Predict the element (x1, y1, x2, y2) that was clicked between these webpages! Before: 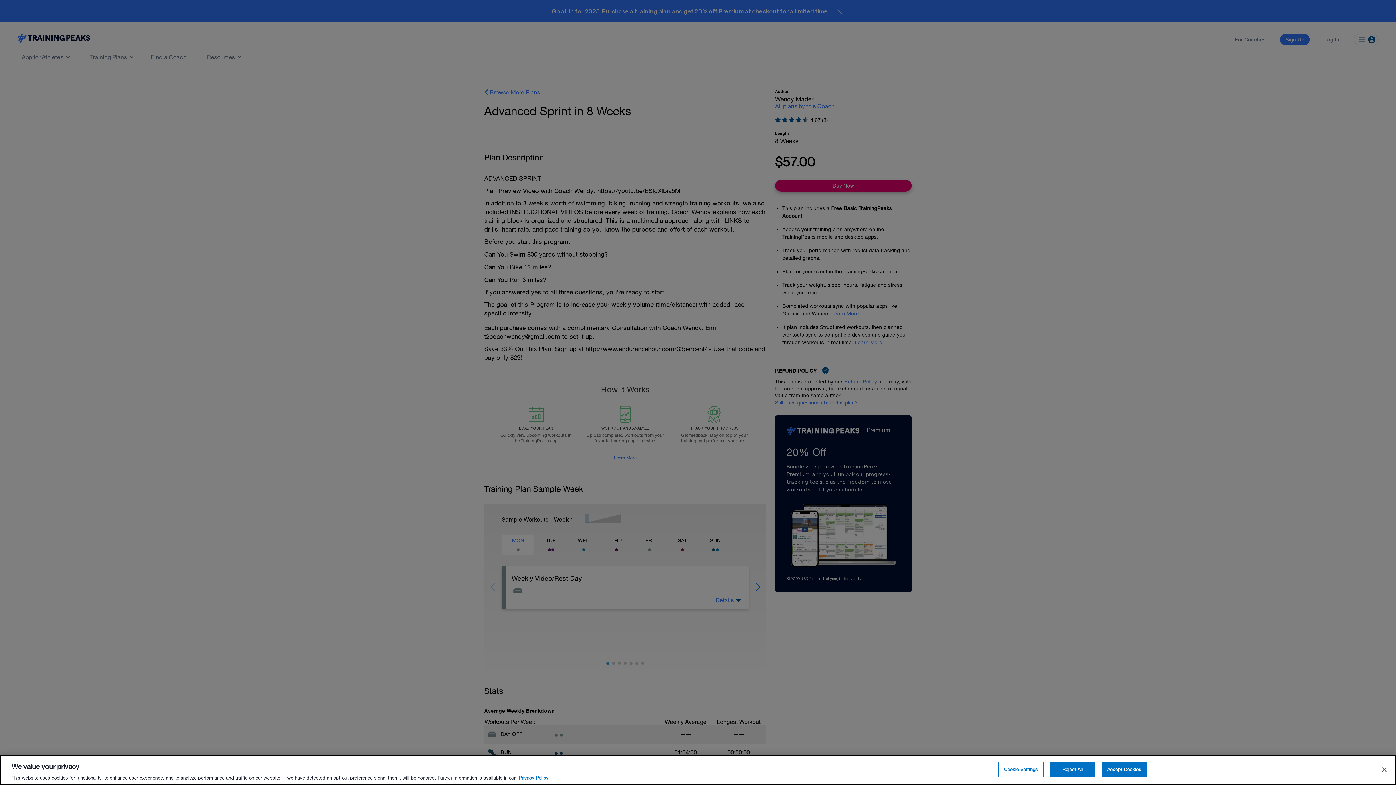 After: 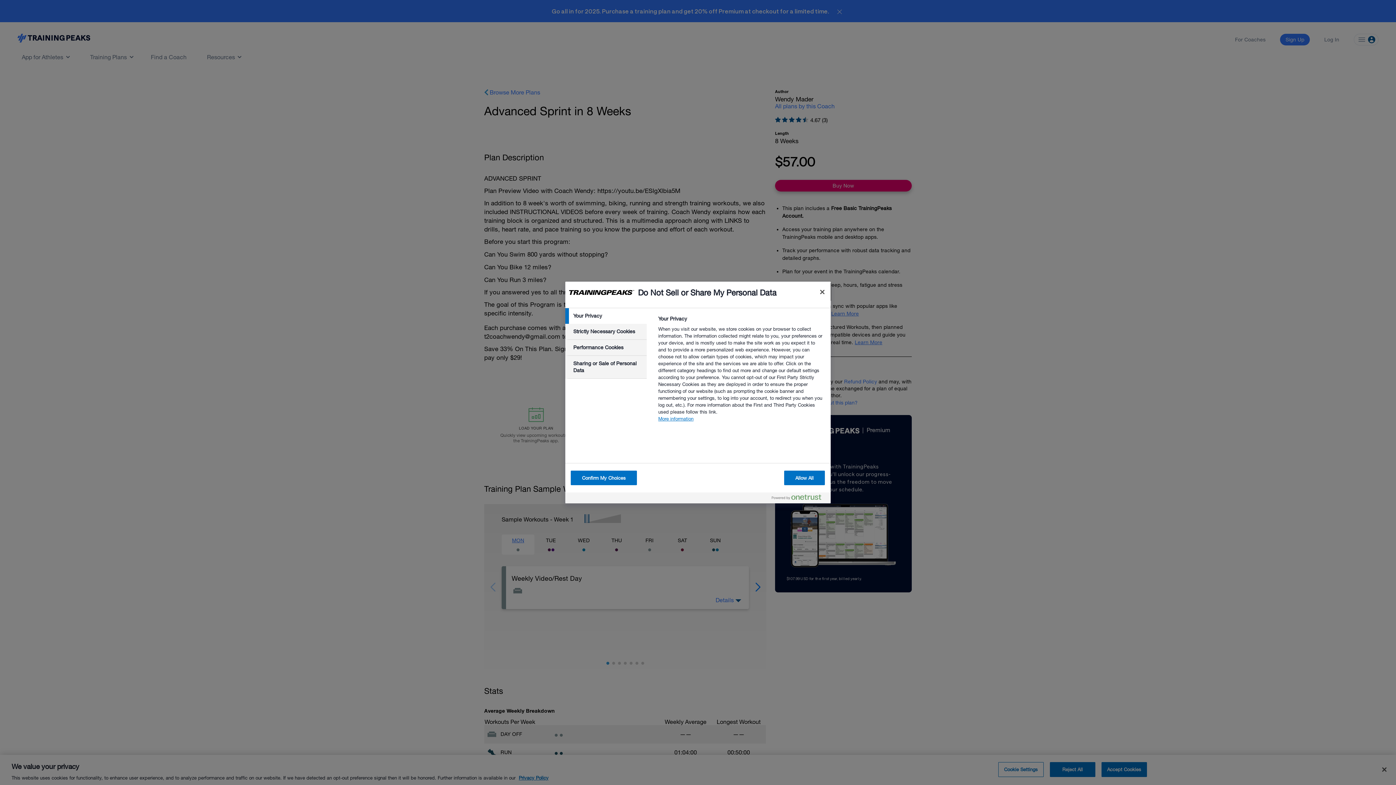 Action: bbox: (998, 762, 1043, 777) label: Cookie Settings